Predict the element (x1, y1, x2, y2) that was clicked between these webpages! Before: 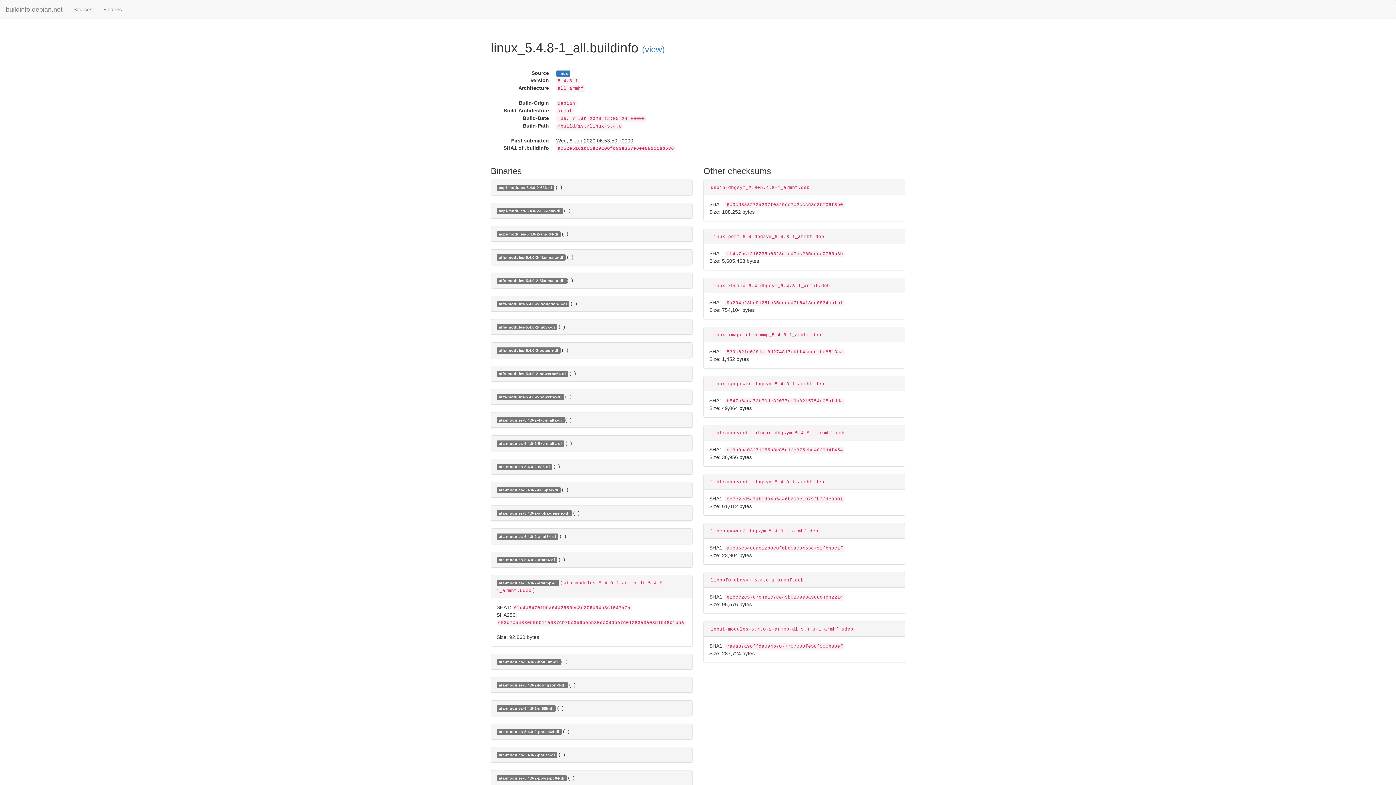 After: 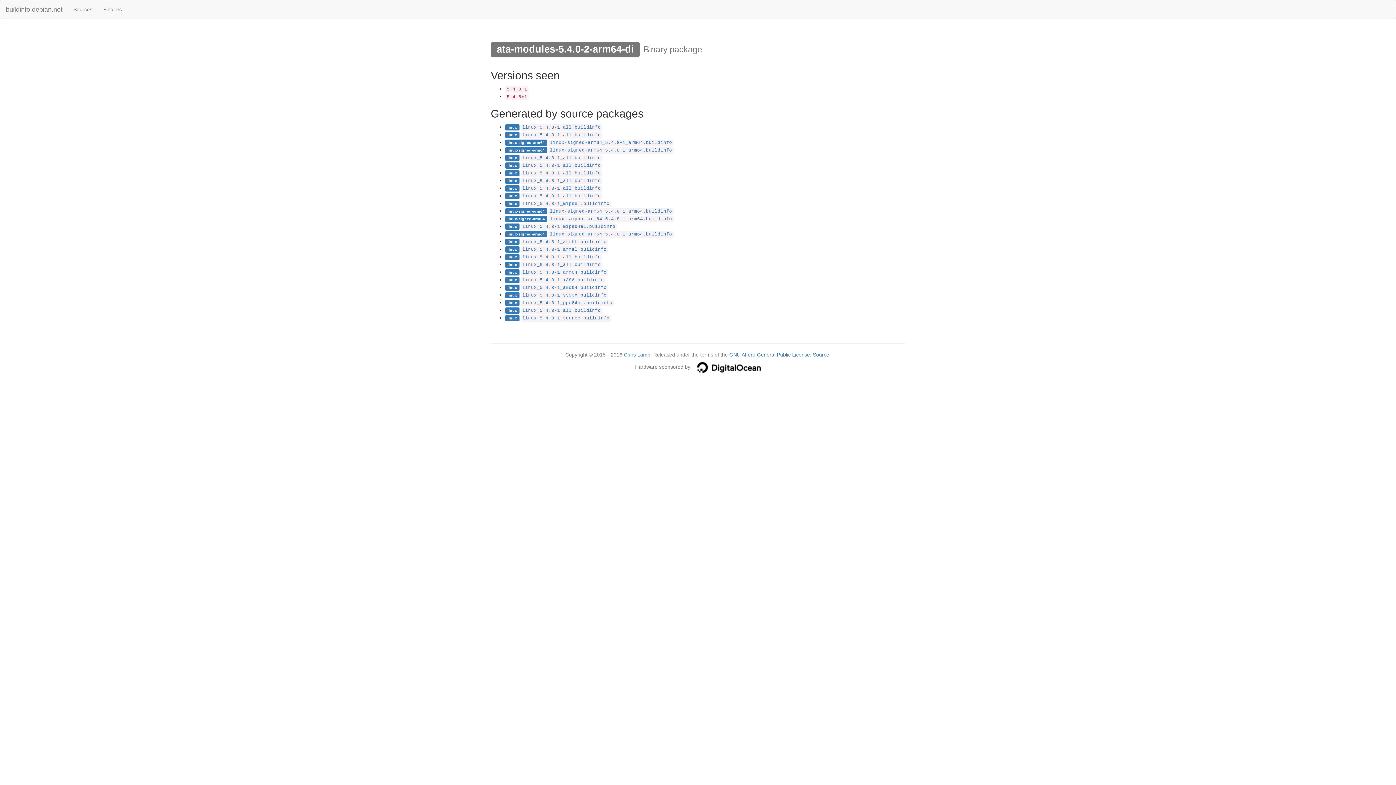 Action: bbox: (496, 556, 557, 562) label: ata-modules-5.4.0-2-arm64-di